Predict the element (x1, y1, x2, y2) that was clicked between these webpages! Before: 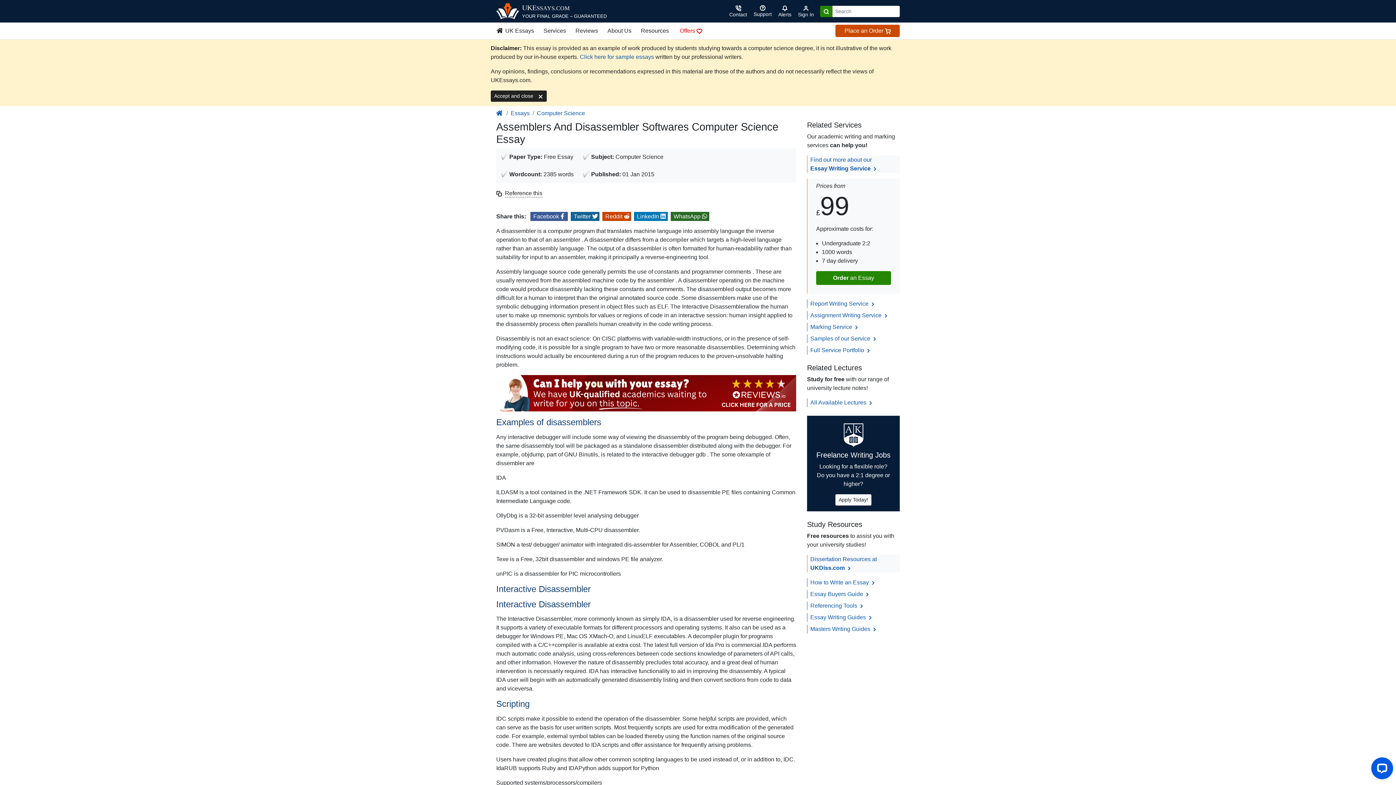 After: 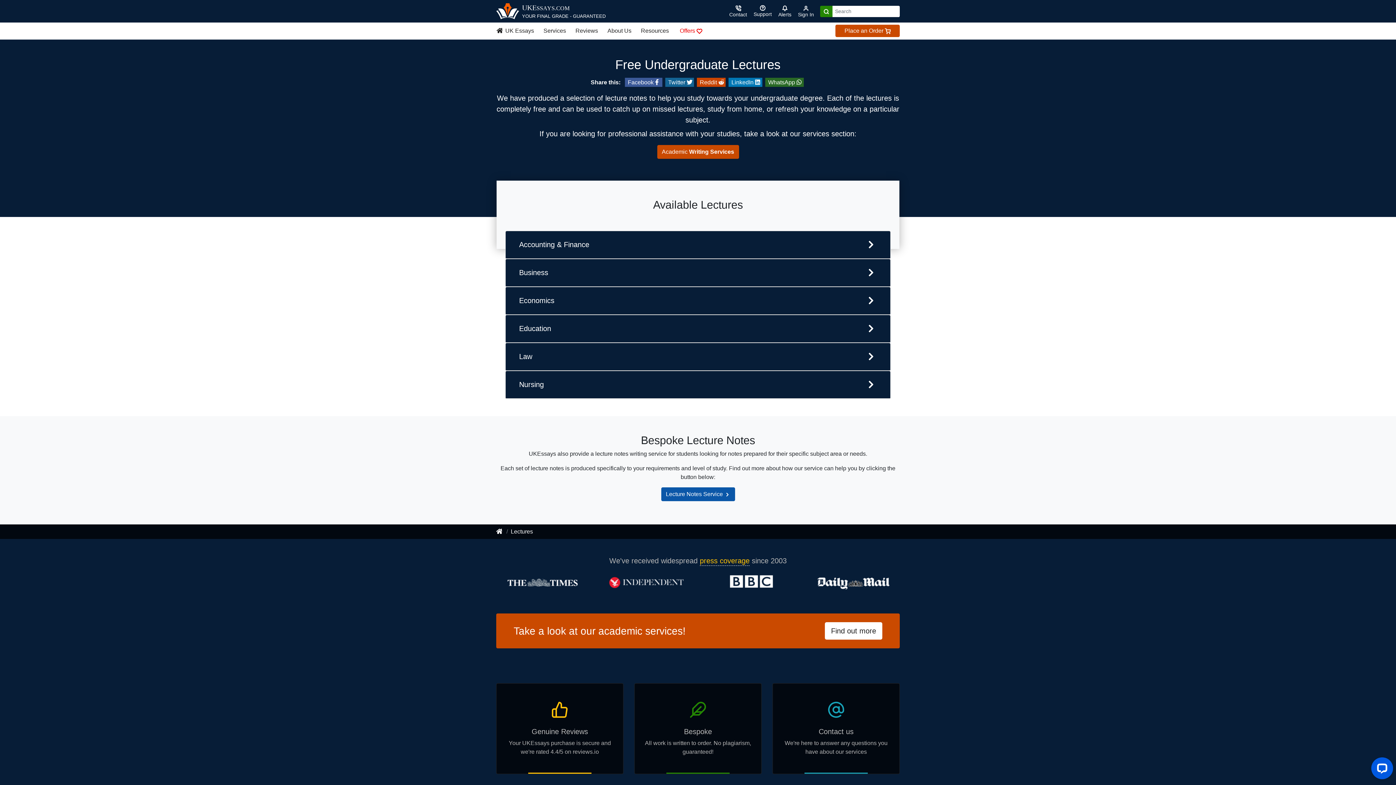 Action: label: All Available Lectures  bbox: (810, 399, 873, 405)